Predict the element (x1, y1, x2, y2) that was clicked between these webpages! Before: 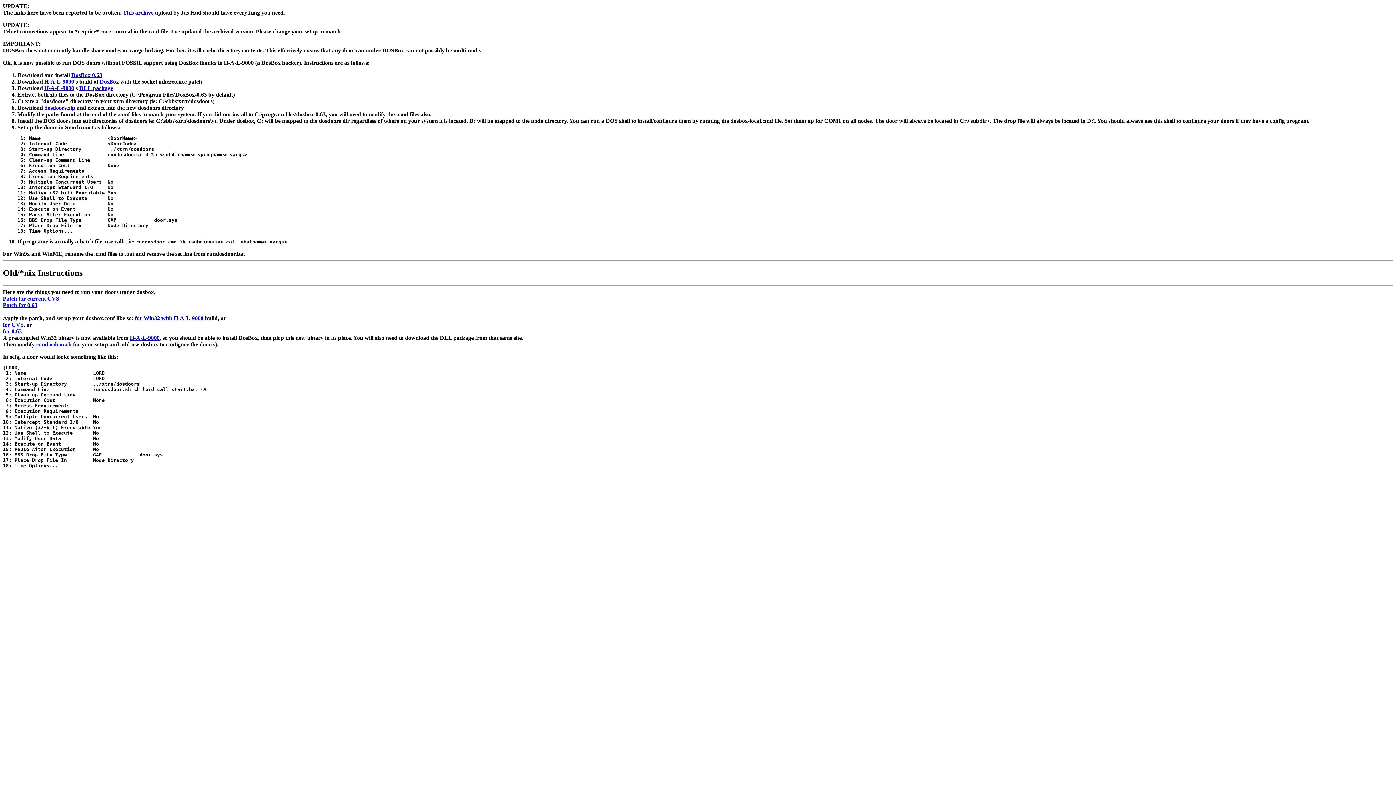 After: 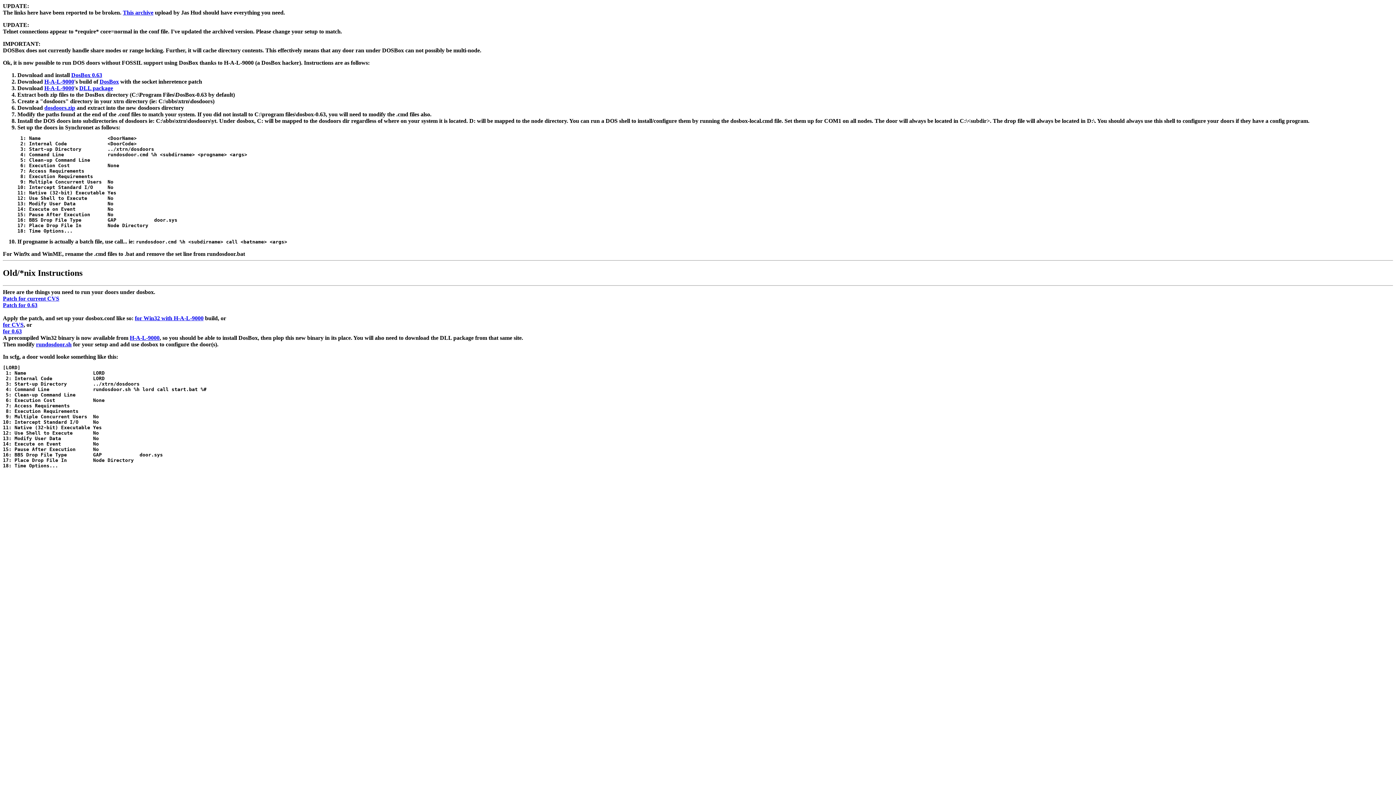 Action: bbox: (2, 328, 21, 334) label: for 0.63